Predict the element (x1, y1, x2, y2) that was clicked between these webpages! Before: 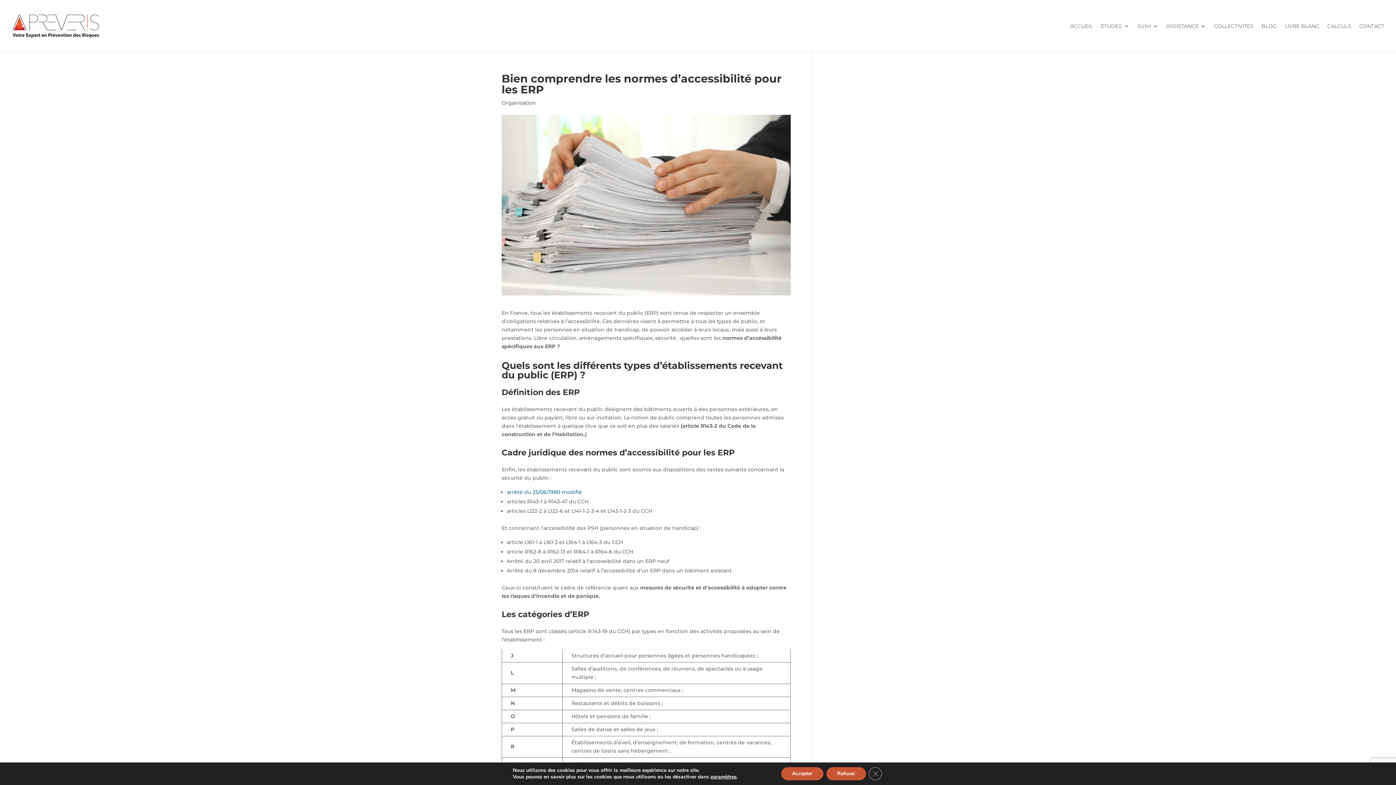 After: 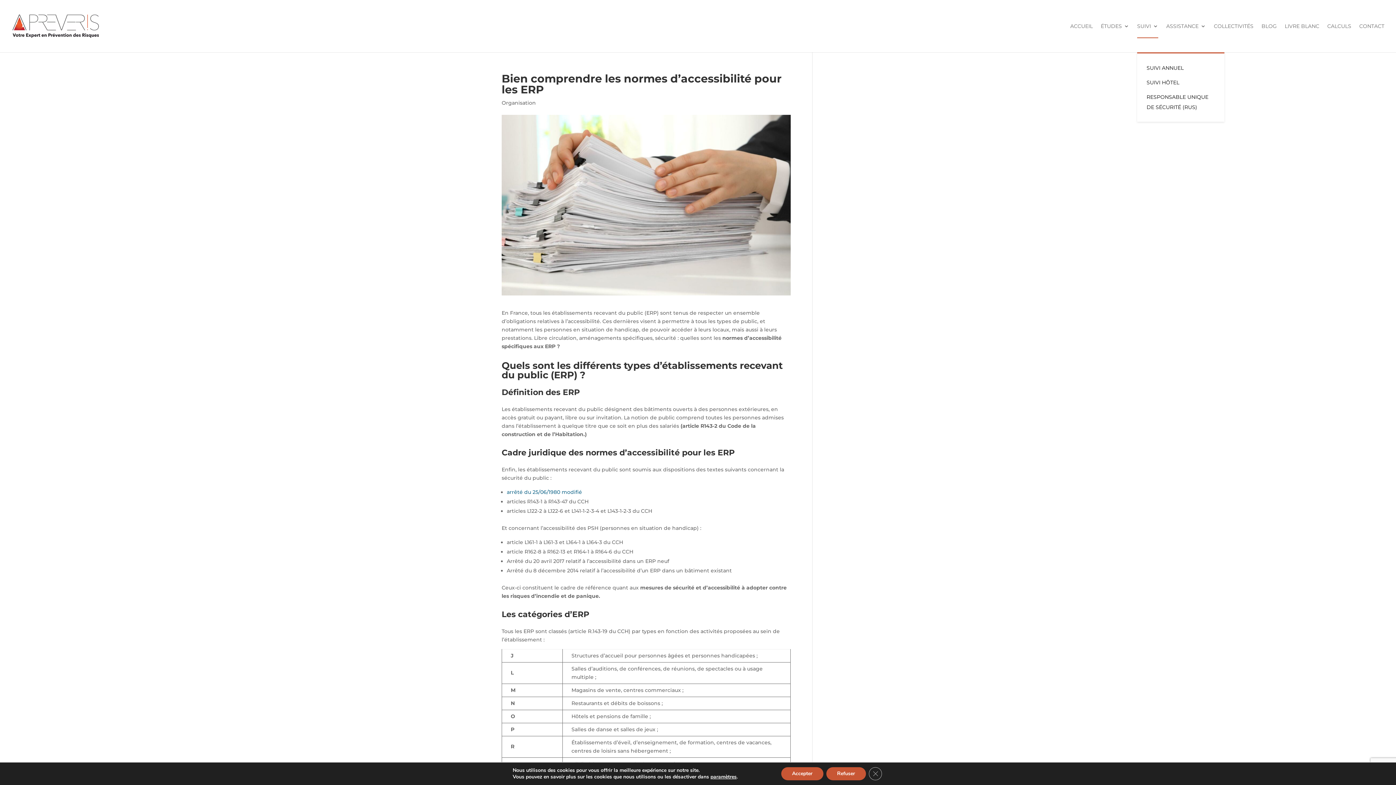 Action: bbox: (1137, 23, 1158, 52) label: SUIVI